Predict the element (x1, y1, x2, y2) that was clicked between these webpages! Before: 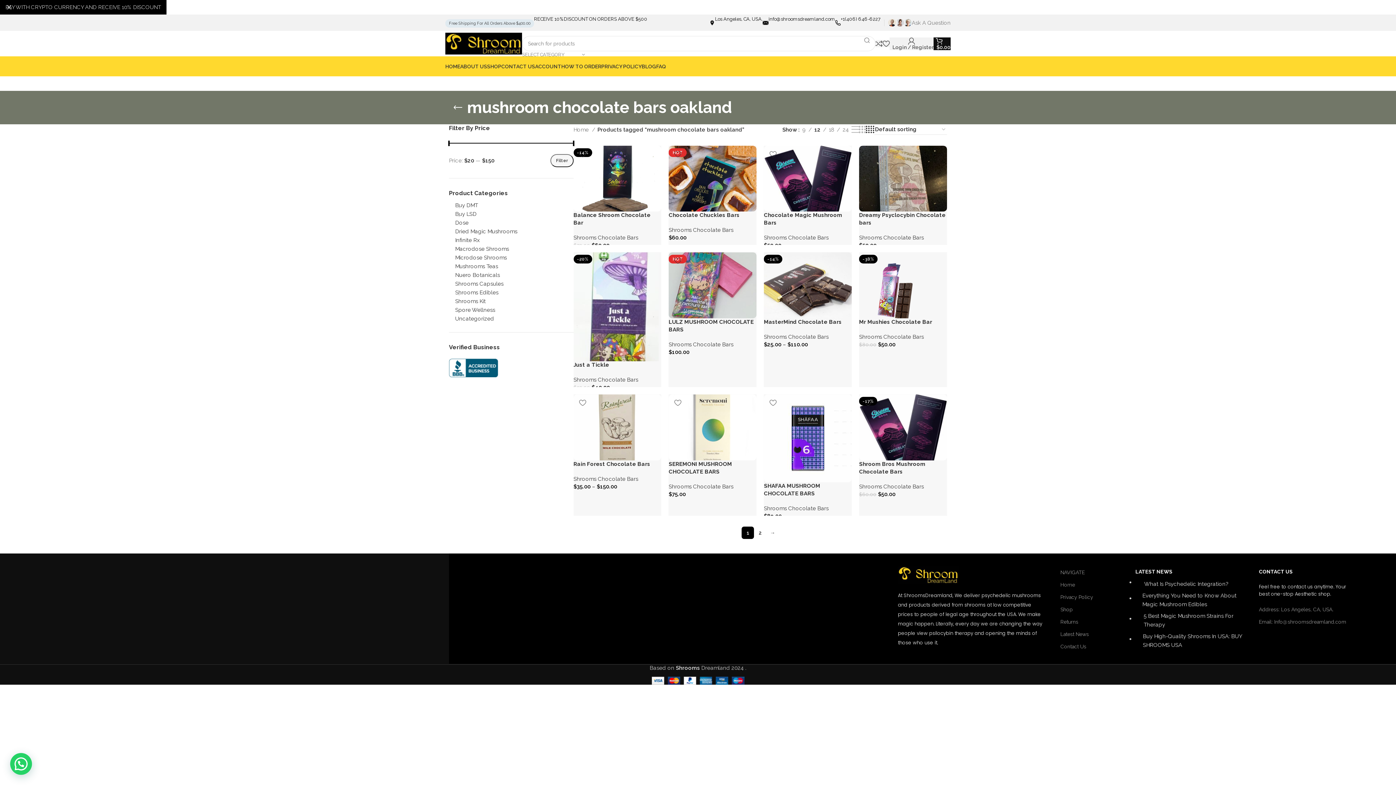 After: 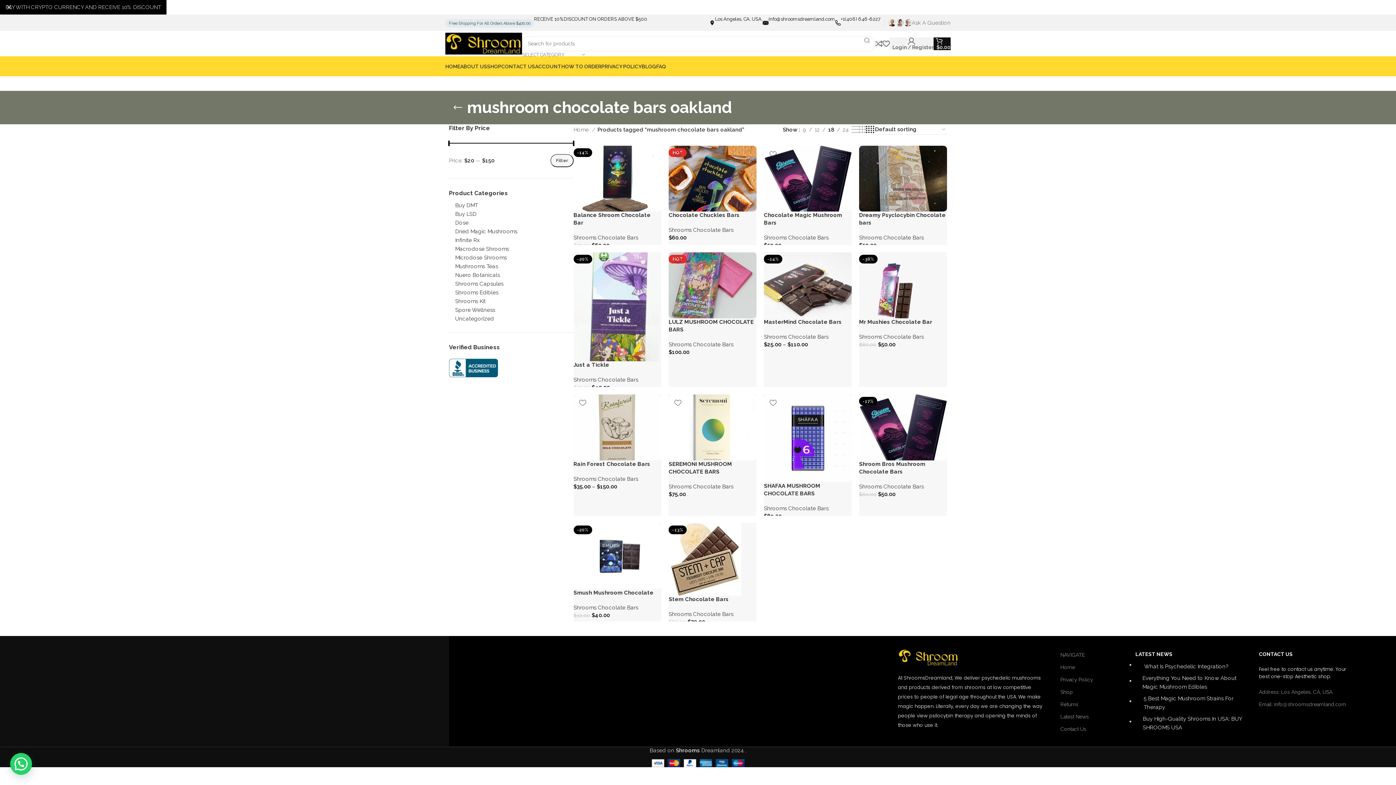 Action: label: 18 bbox: (826, 125, 837, 134)